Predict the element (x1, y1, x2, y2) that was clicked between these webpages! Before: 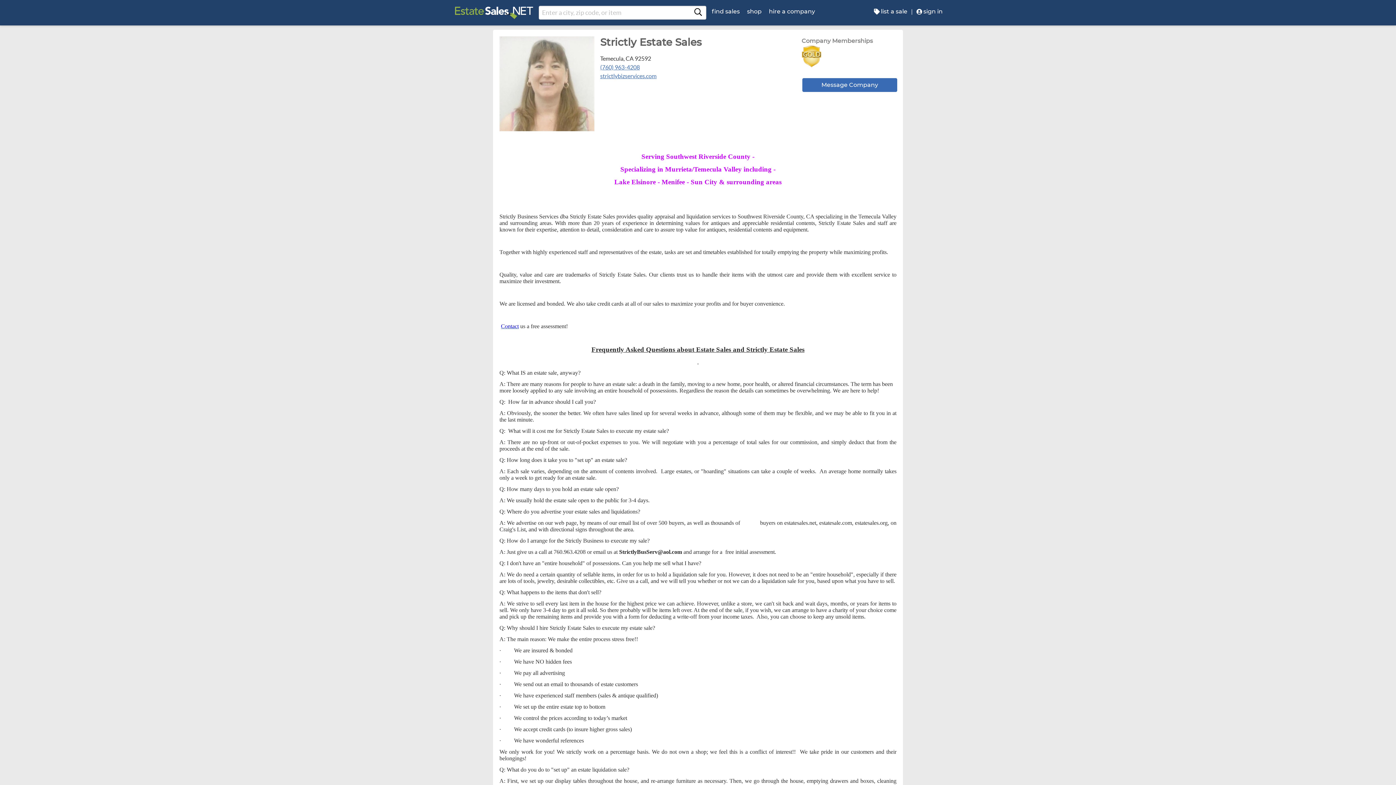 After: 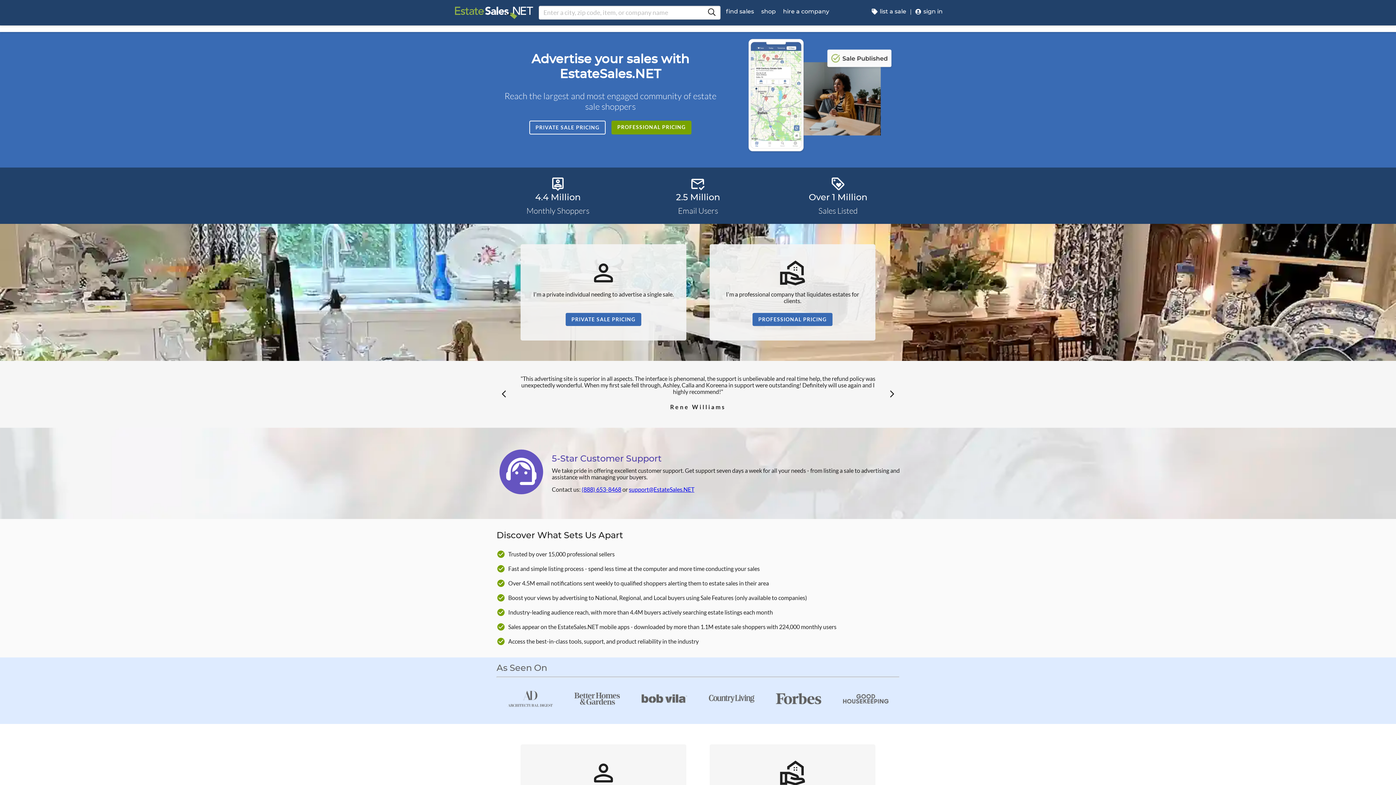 Action: label: list a sale bbox: (870, 0, 911, 25)